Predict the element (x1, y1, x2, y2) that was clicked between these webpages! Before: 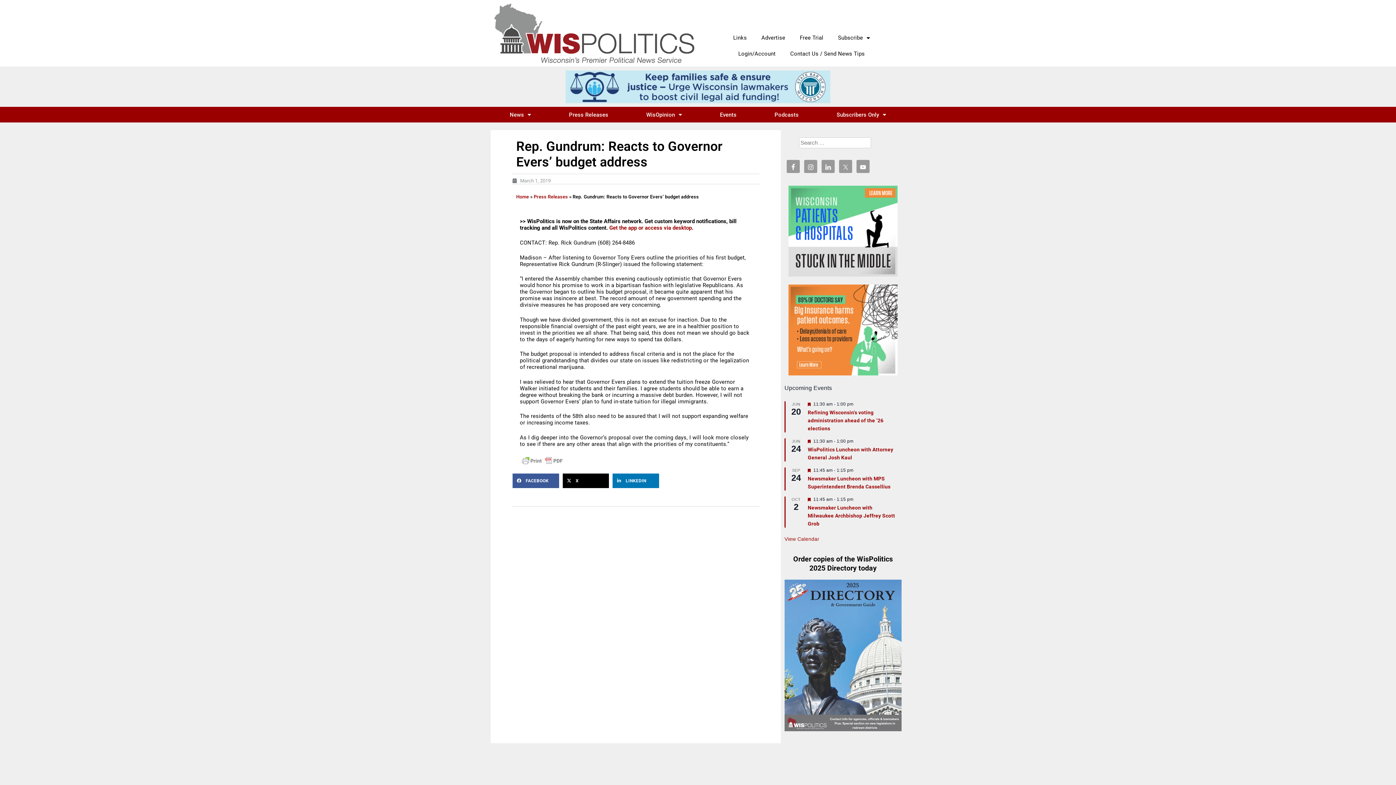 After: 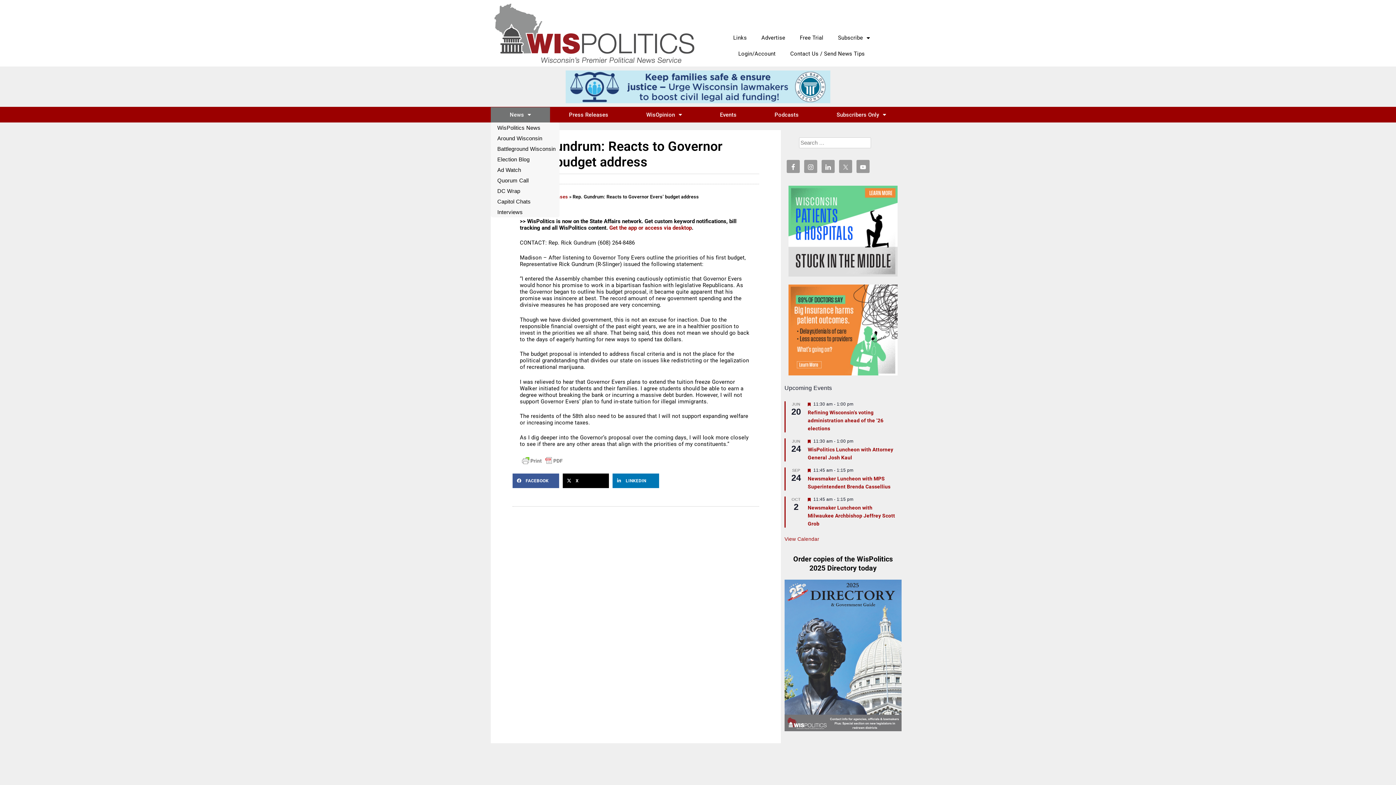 Action: label: News bbox: (490, 107, 550, 122)